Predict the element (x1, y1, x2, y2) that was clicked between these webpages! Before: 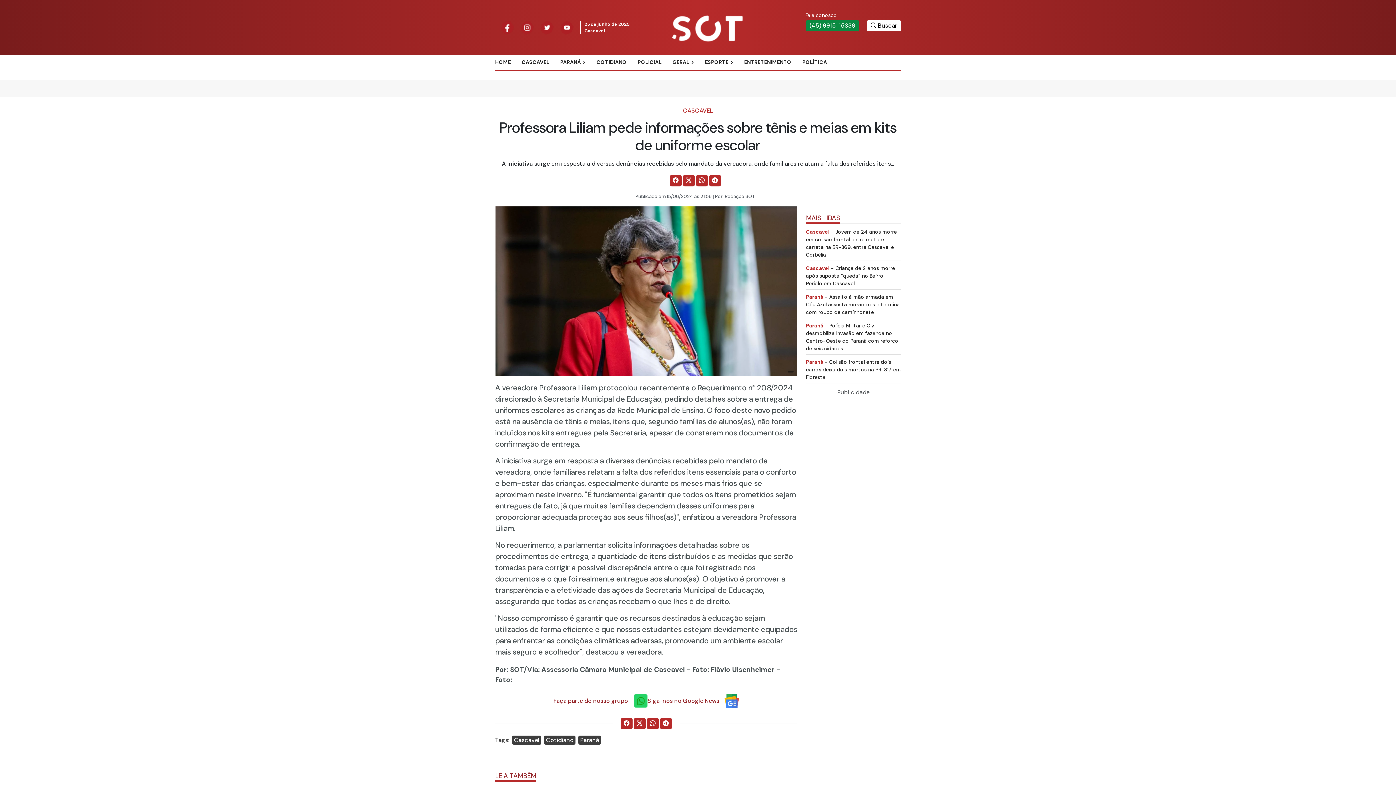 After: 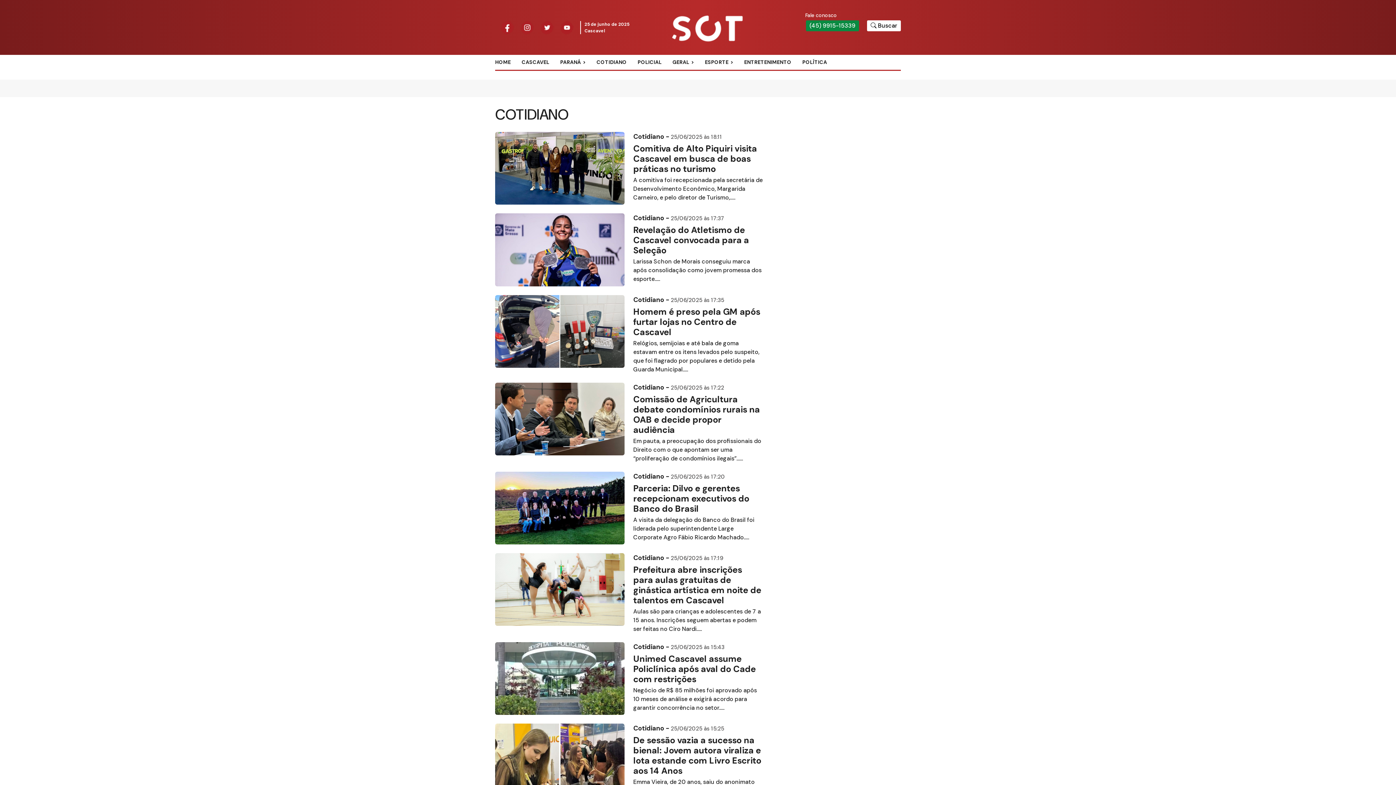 Action: bbox: (544, 735, 575, 745) label: Cotidiano